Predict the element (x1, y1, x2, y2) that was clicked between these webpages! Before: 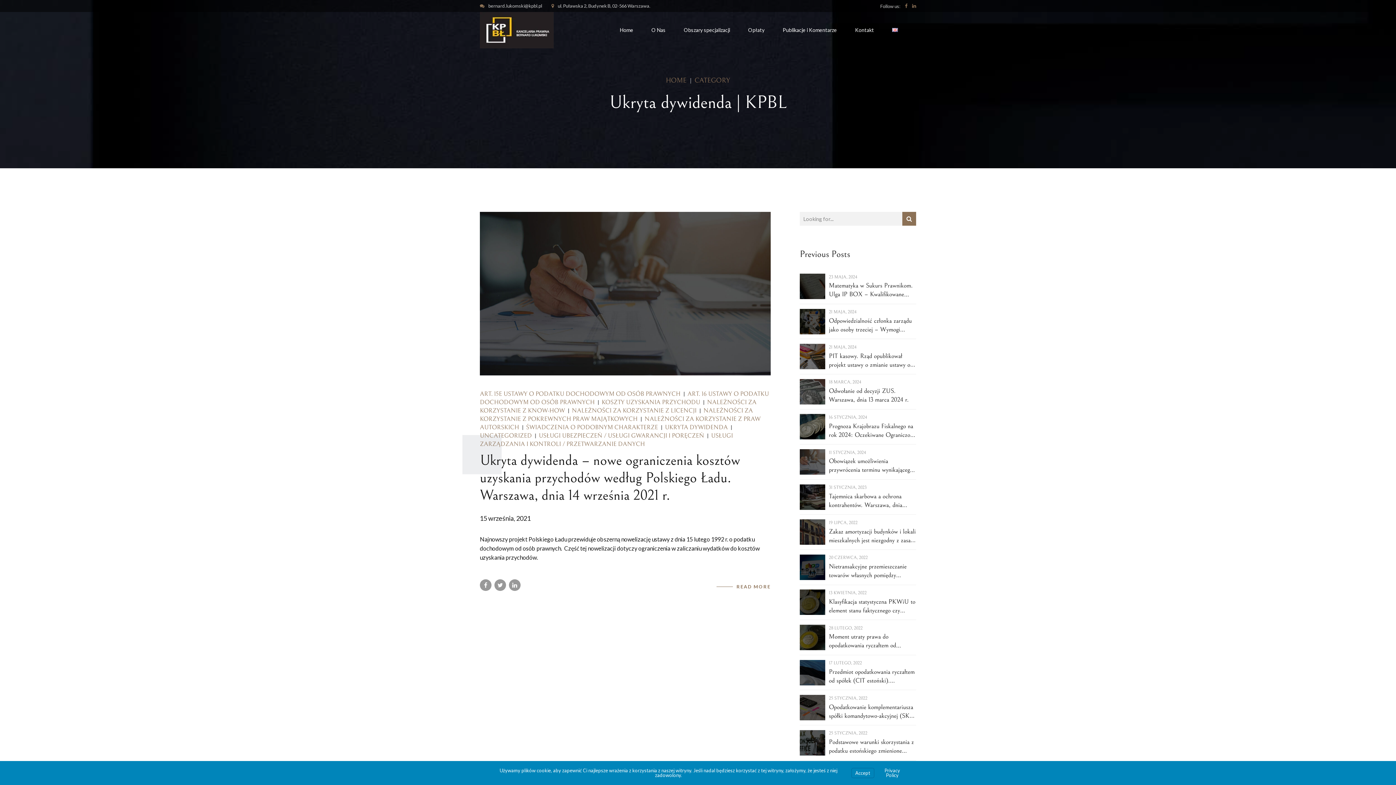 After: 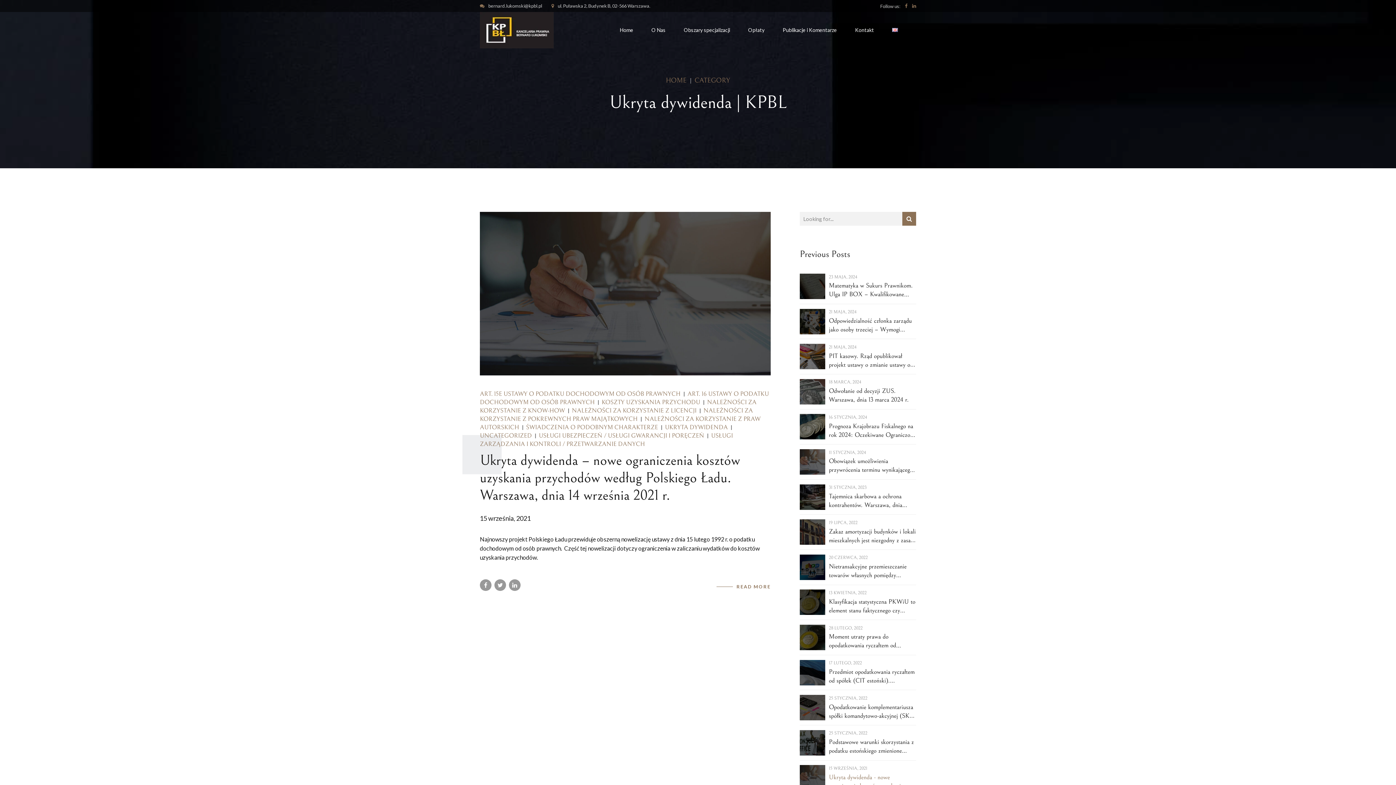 Action: label: Accept bbox: (851, 768, 874, 778)